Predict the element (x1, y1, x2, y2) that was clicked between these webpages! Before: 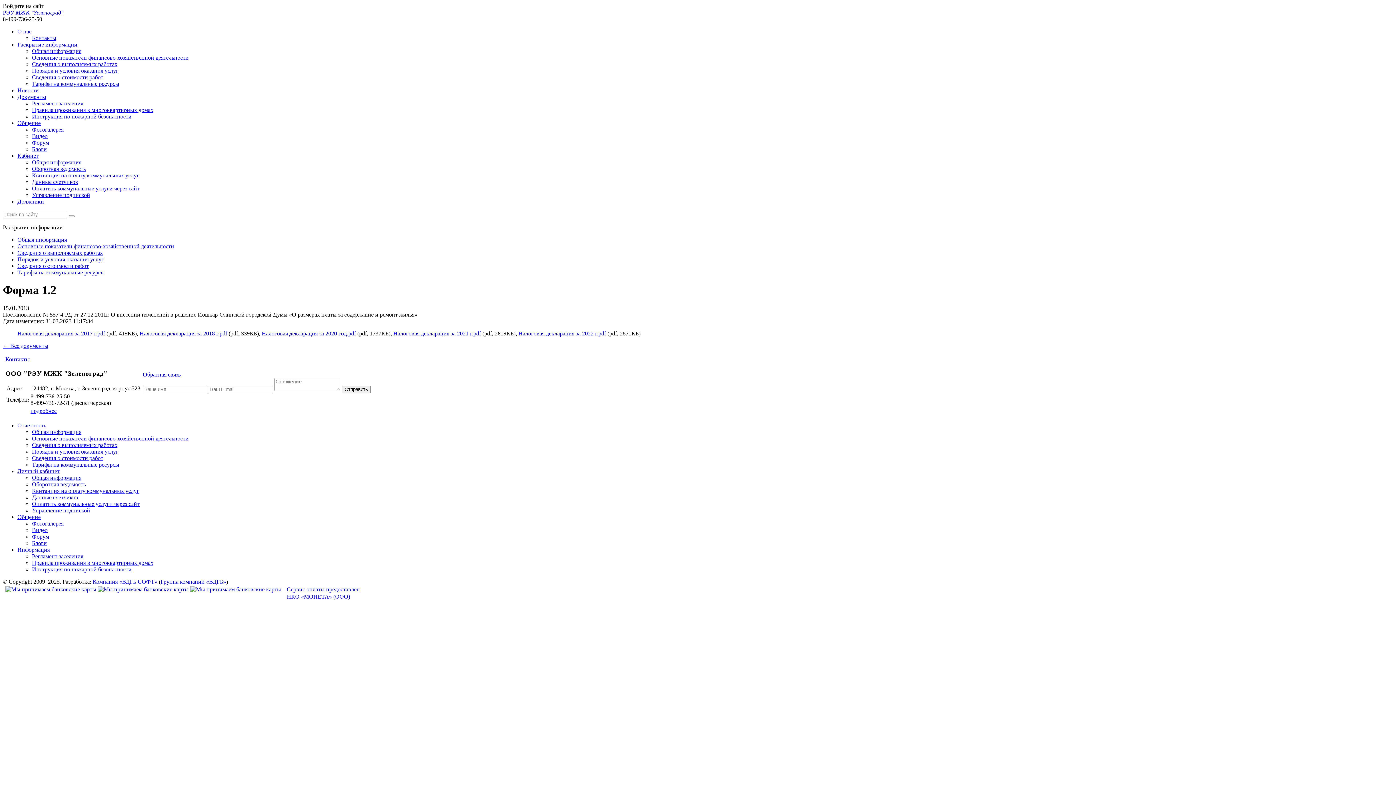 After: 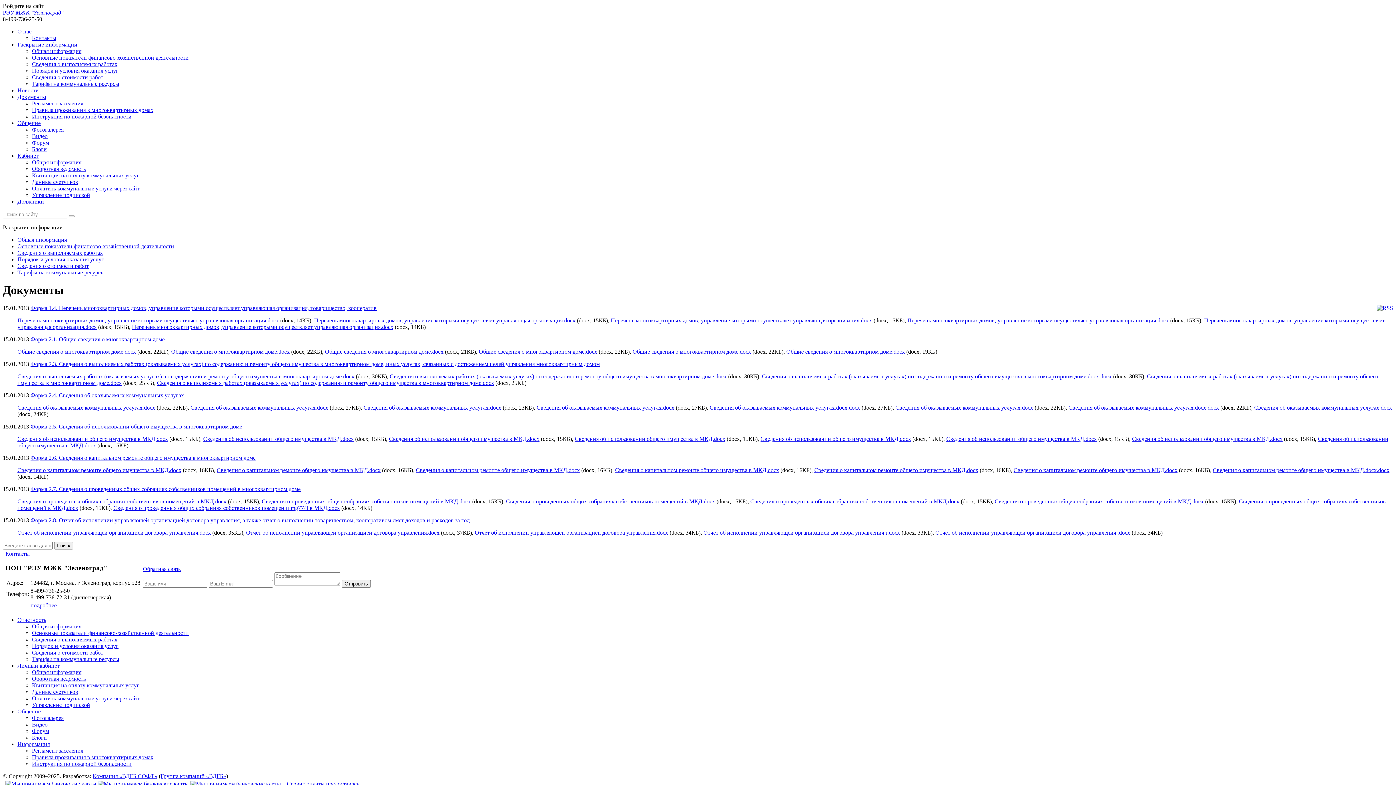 Action: label: Порядок и условия оказания услуг bbox: (32, 448, 118, 454)